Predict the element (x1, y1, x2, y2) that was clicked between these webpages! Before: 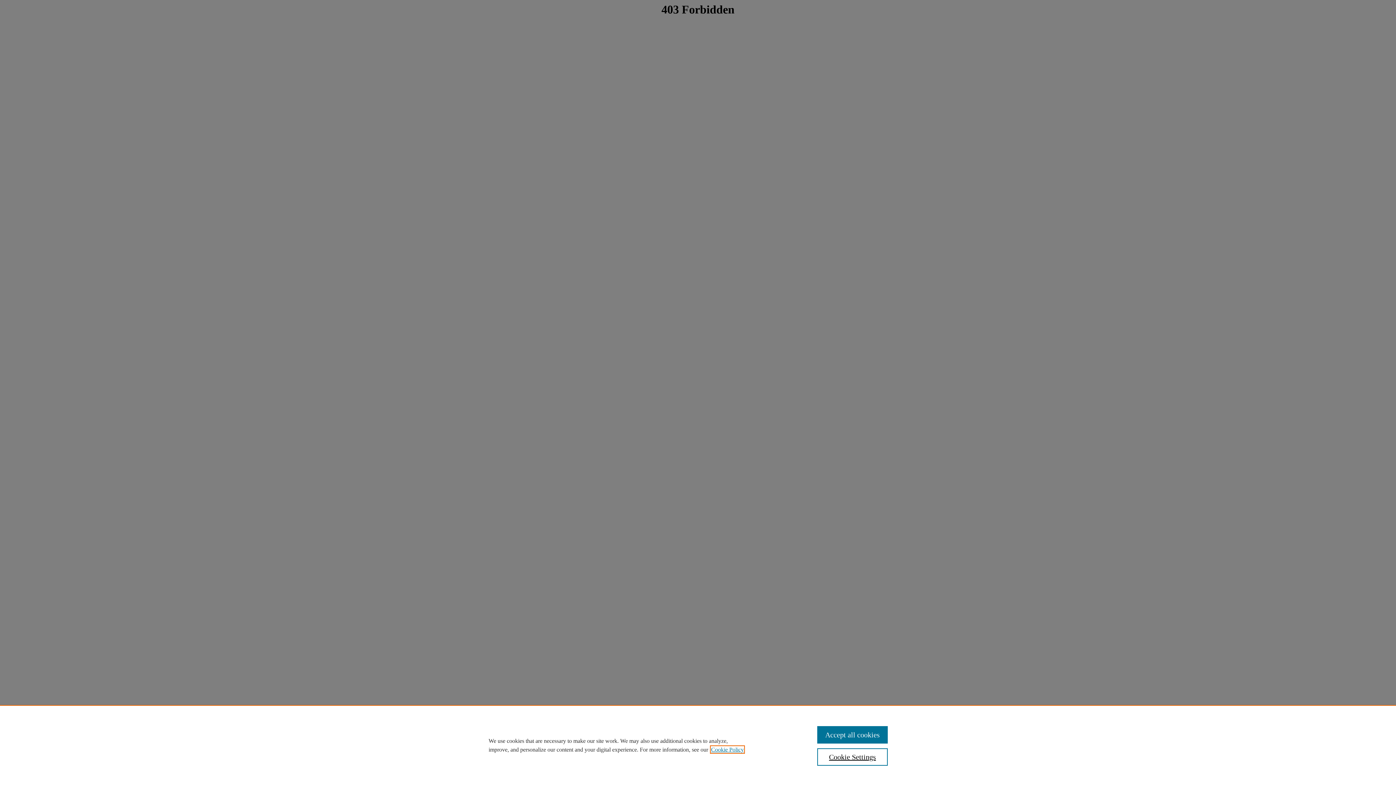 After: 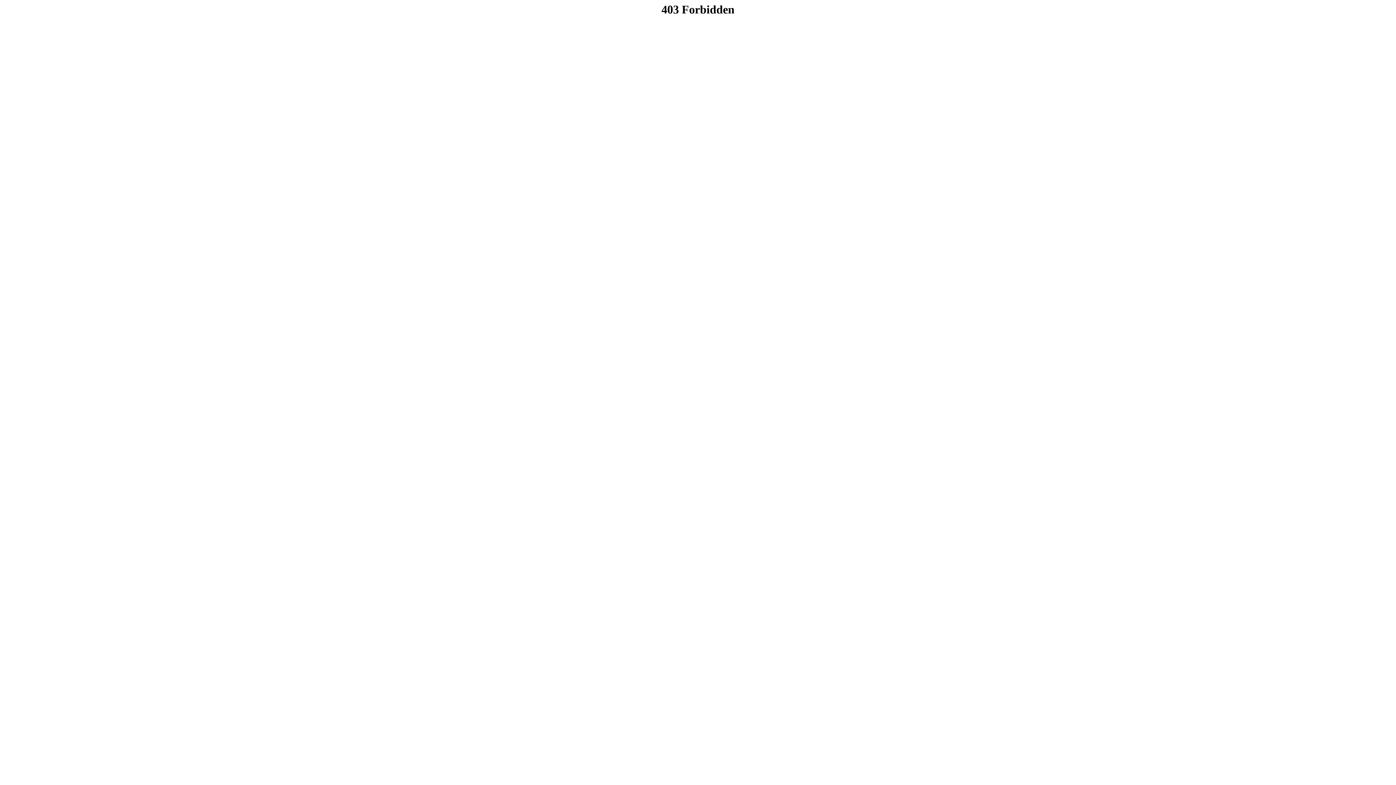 Action: bbox: (817, 726, 887, 744) label: Accept all cookies